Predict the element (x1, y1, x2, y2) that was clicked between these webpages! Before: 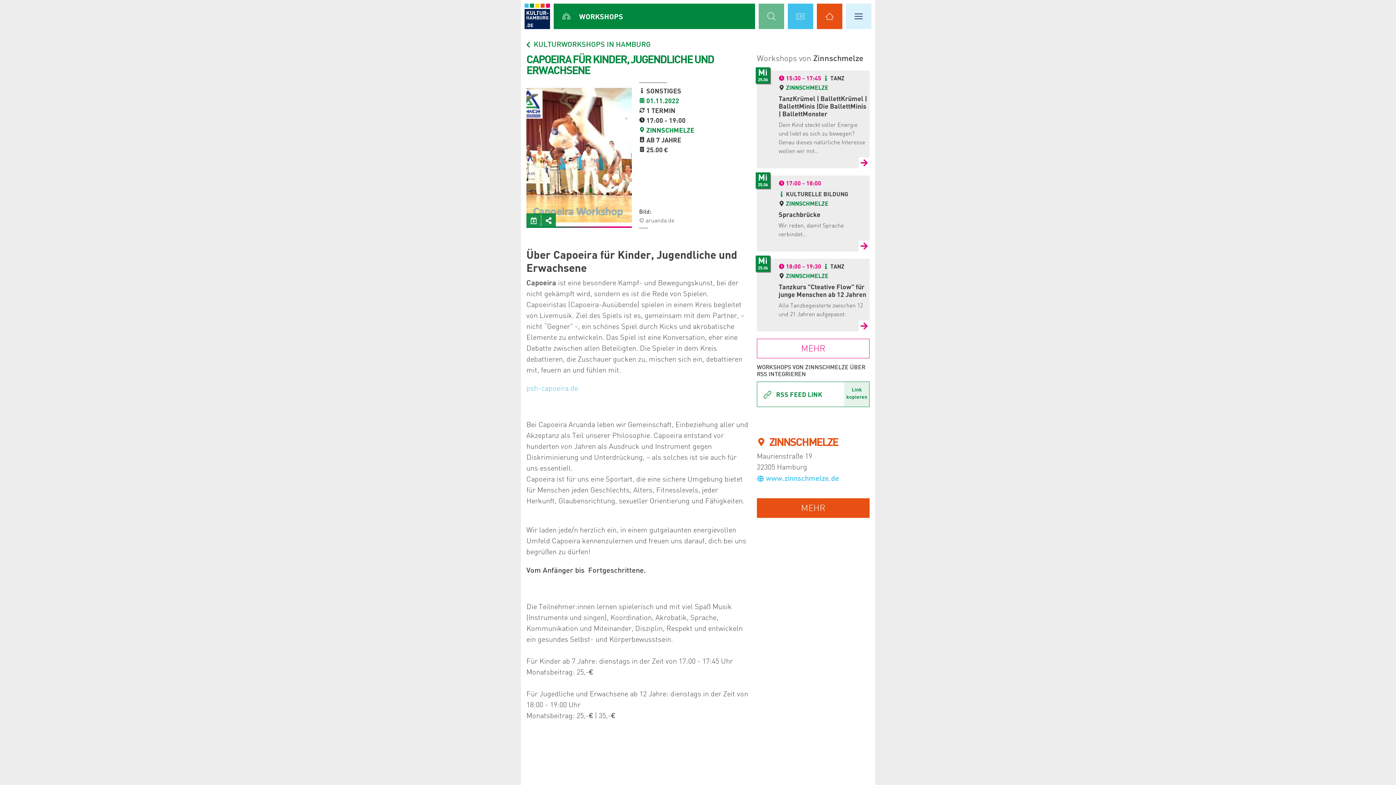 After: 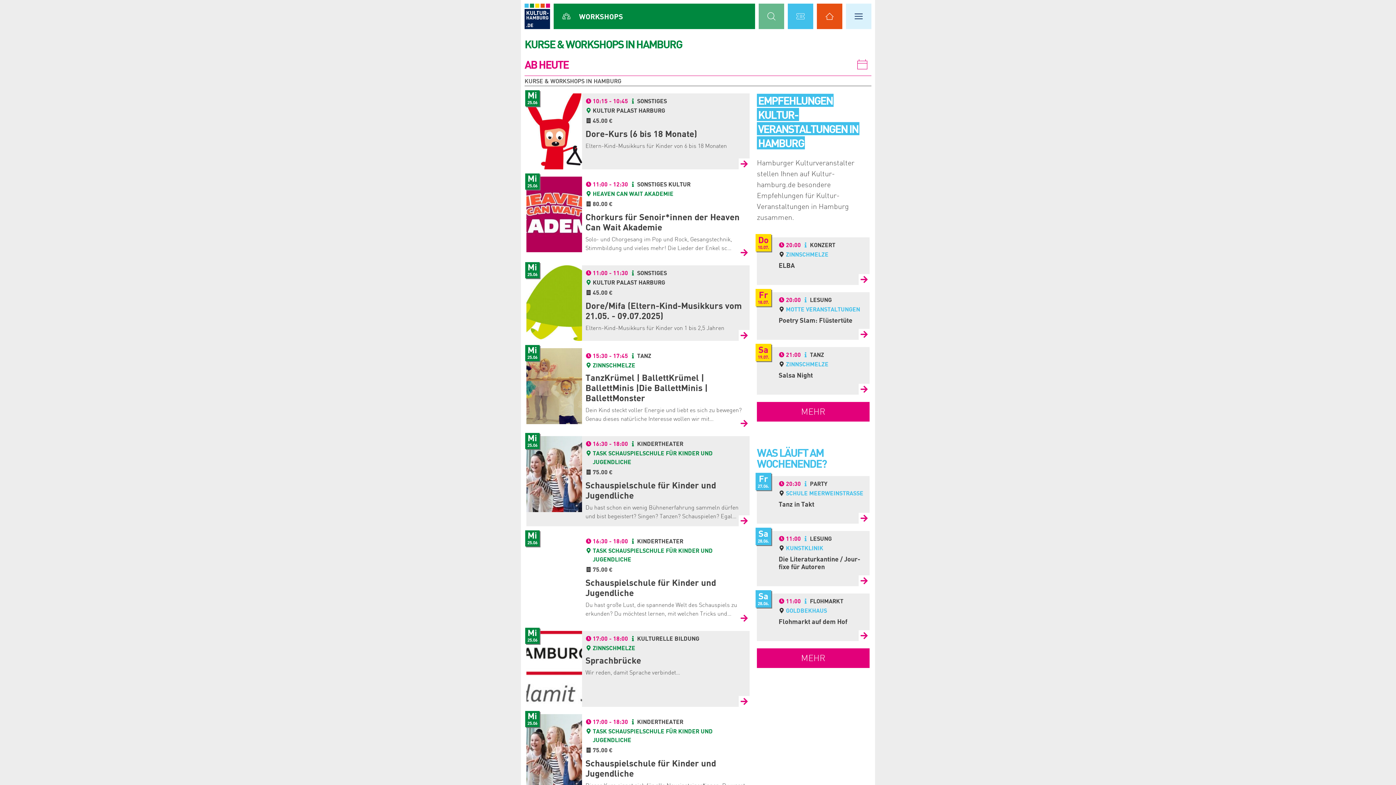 Action: bbox: (524, 39, 650, 48) label: Alle Workshops in Hamburg